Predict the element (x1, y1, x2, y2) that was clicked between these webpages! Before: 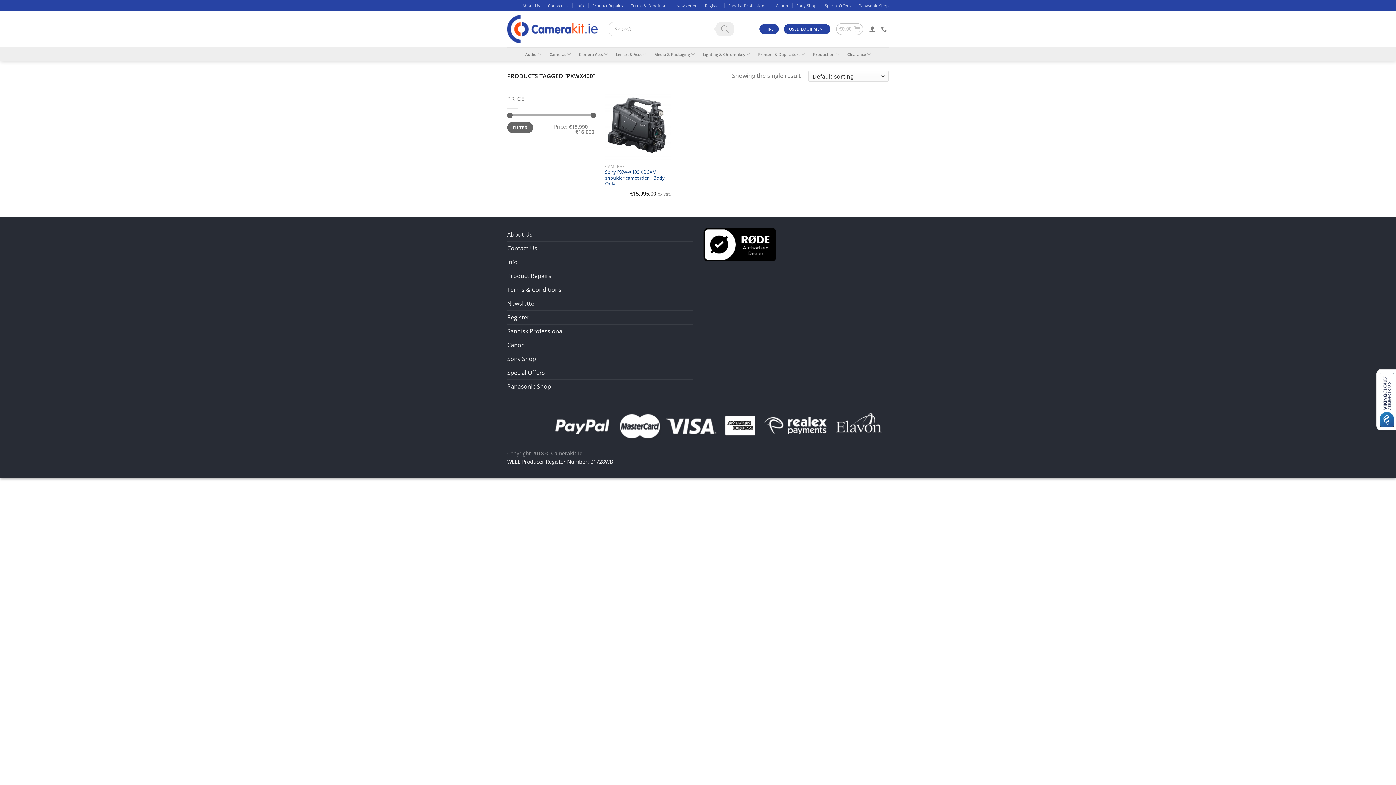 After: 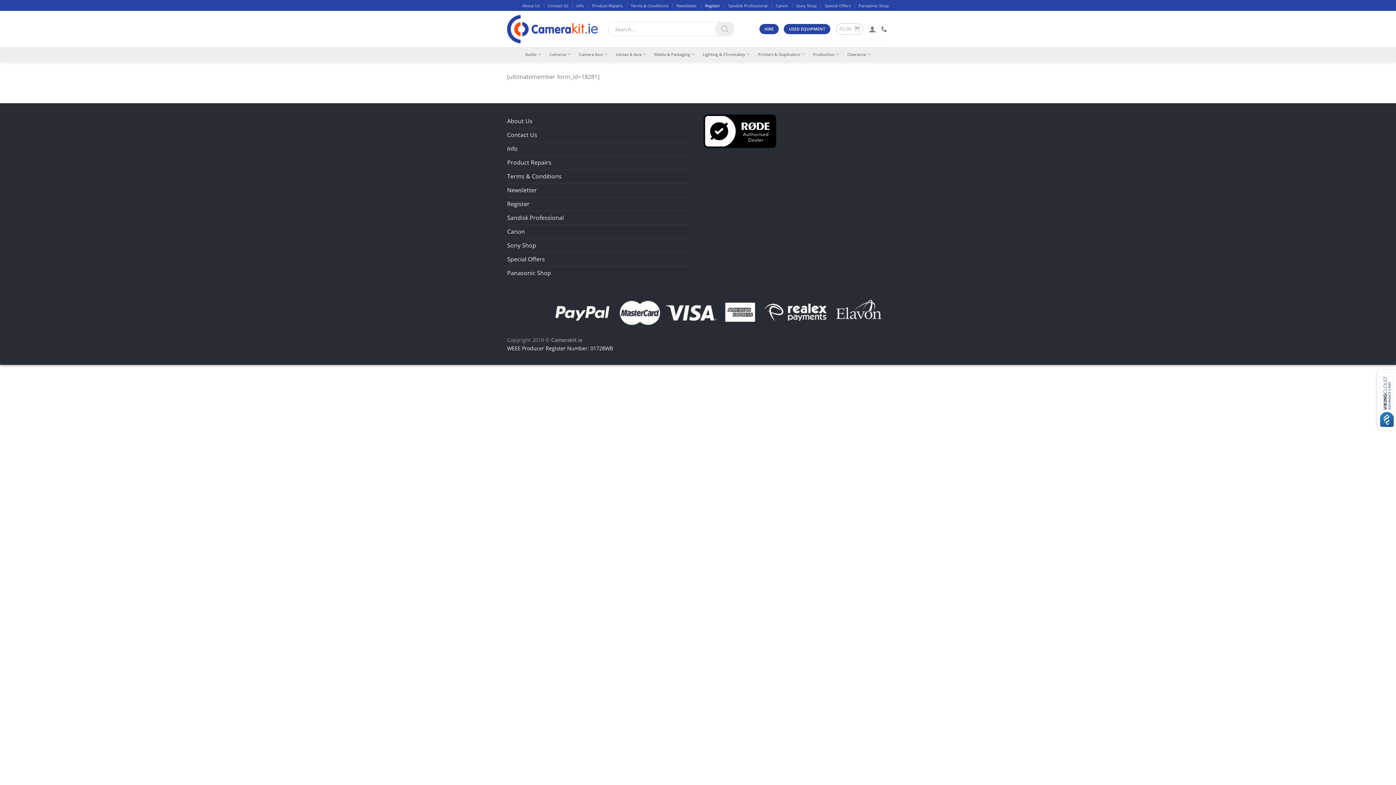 Action: label: Register bbox: (705, 0, 720, 10)